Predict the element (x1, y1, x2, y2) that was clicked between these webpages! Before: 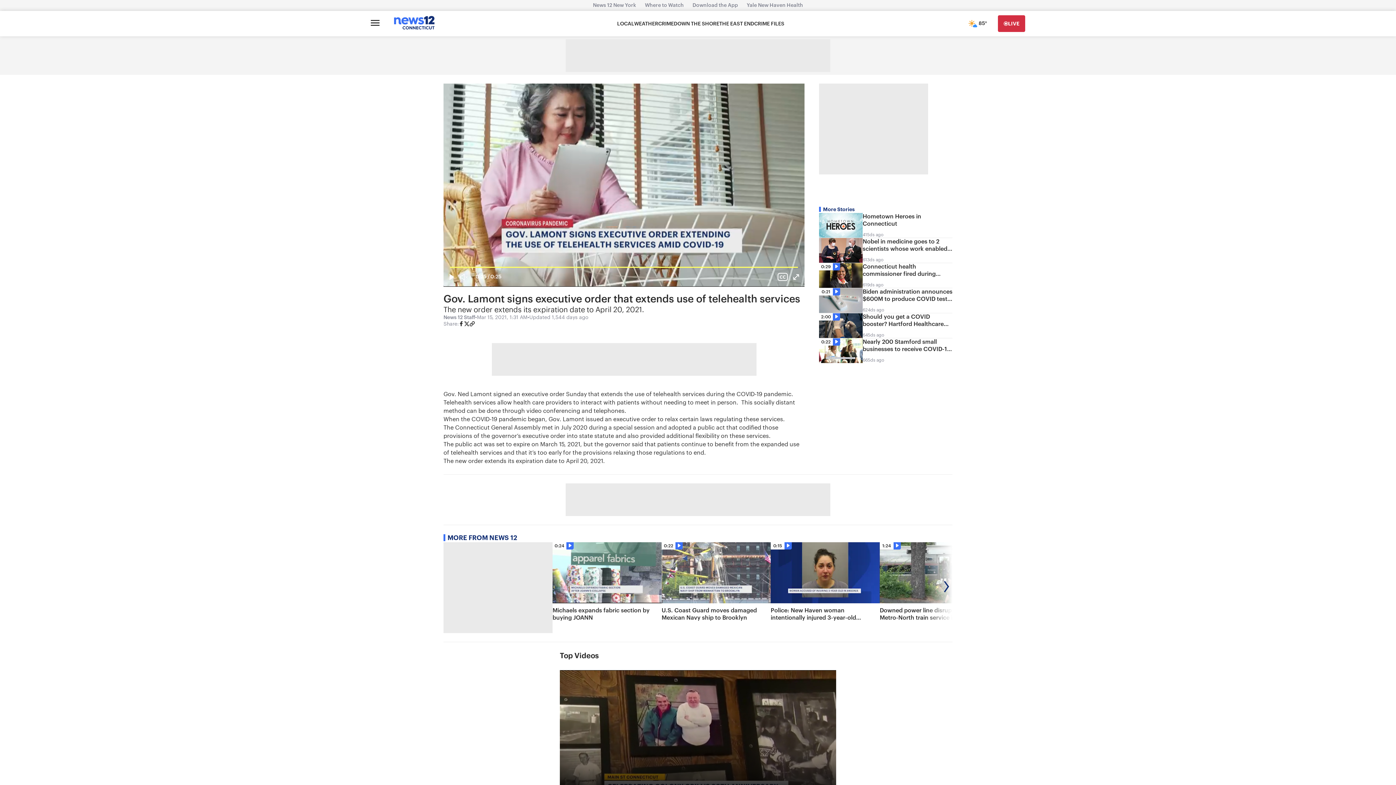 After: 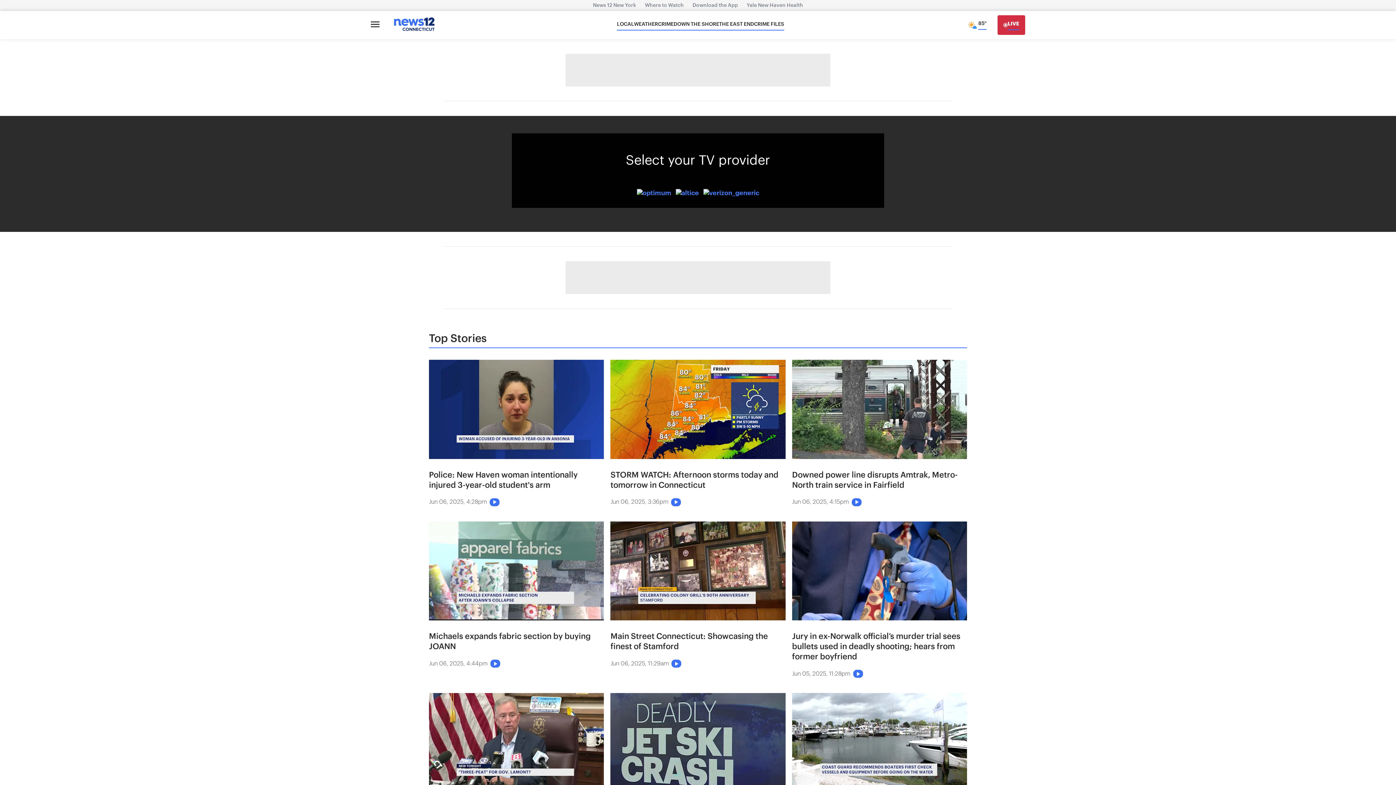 Action: bbox: (998, 15, 1025, 32) label: Go Live